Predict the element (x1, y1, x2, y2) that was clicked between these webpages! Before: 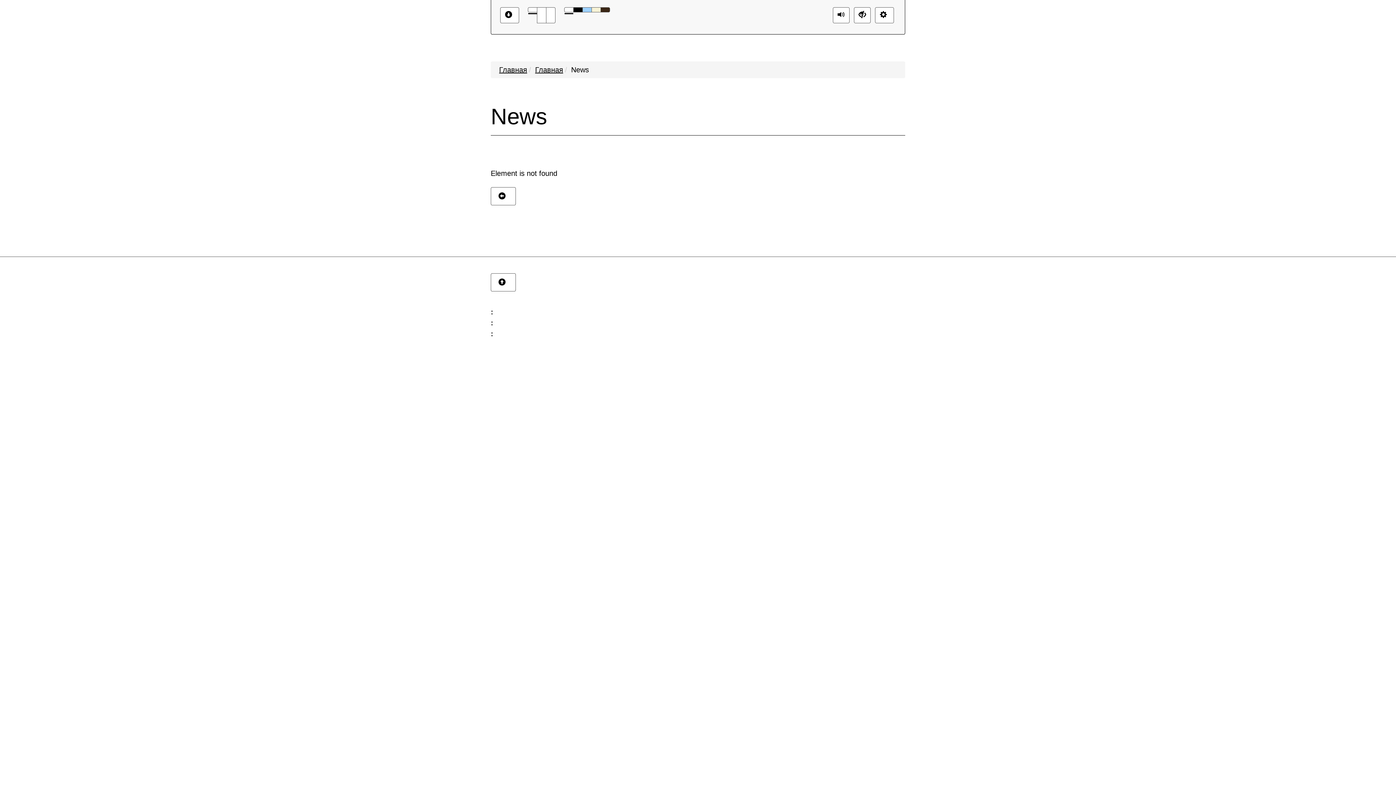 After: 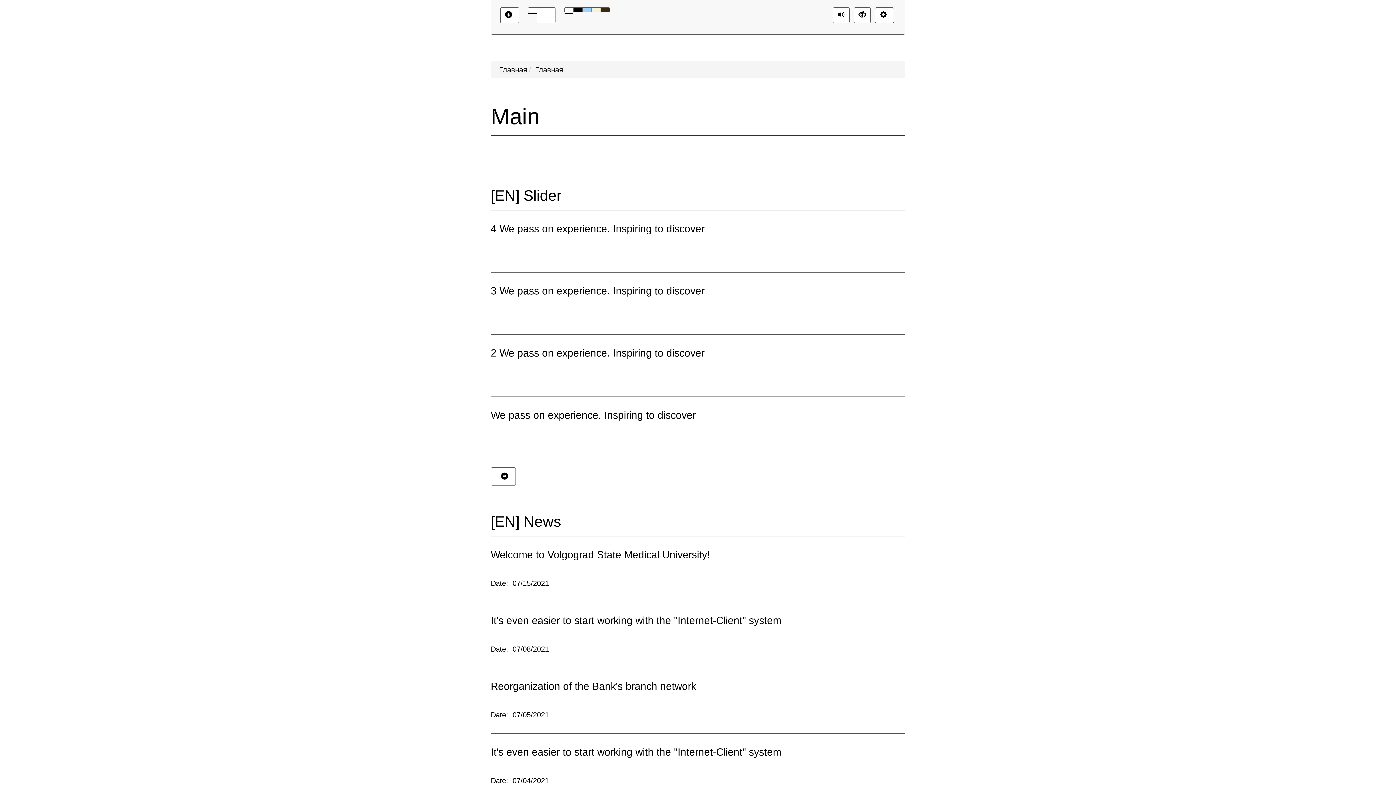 Action: bbox: (535, 65, 563, 73) label: Главная